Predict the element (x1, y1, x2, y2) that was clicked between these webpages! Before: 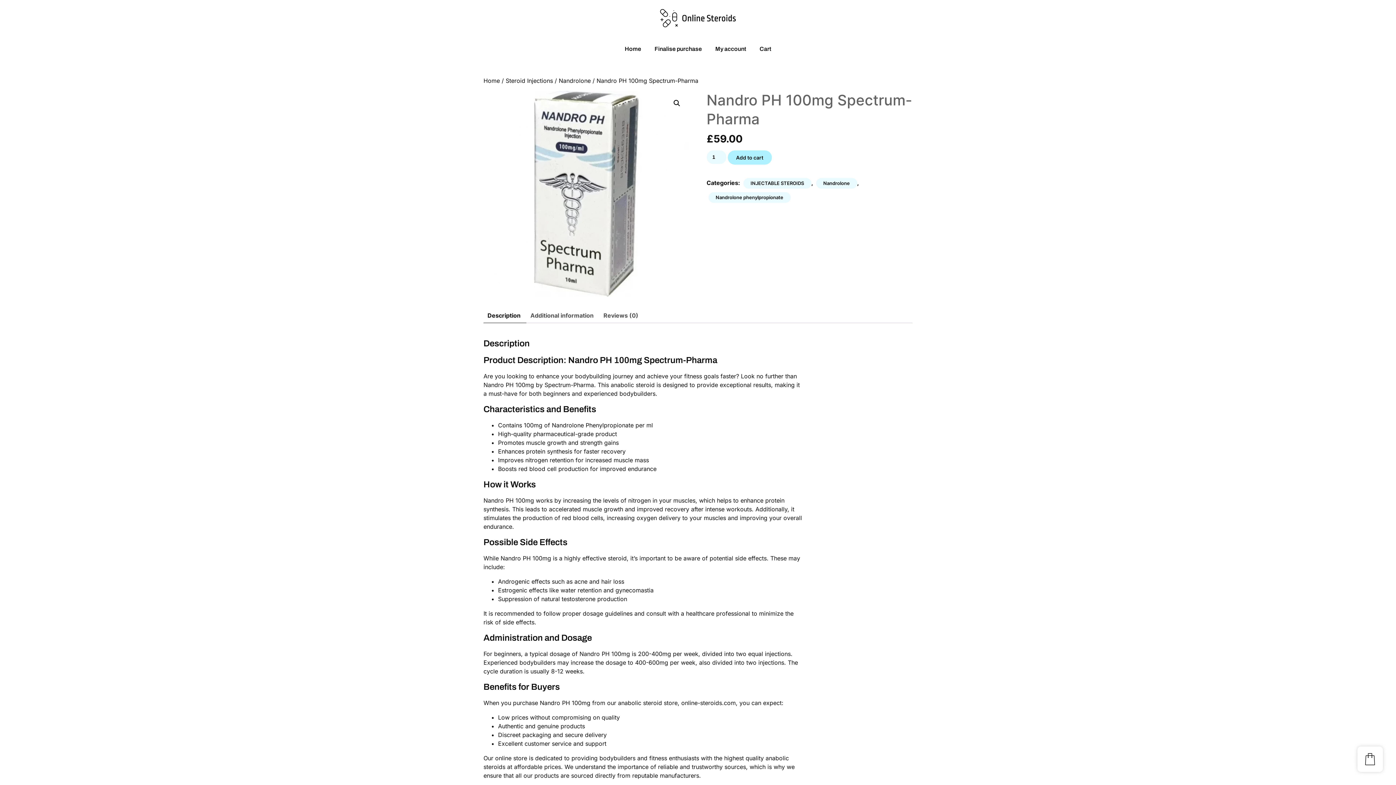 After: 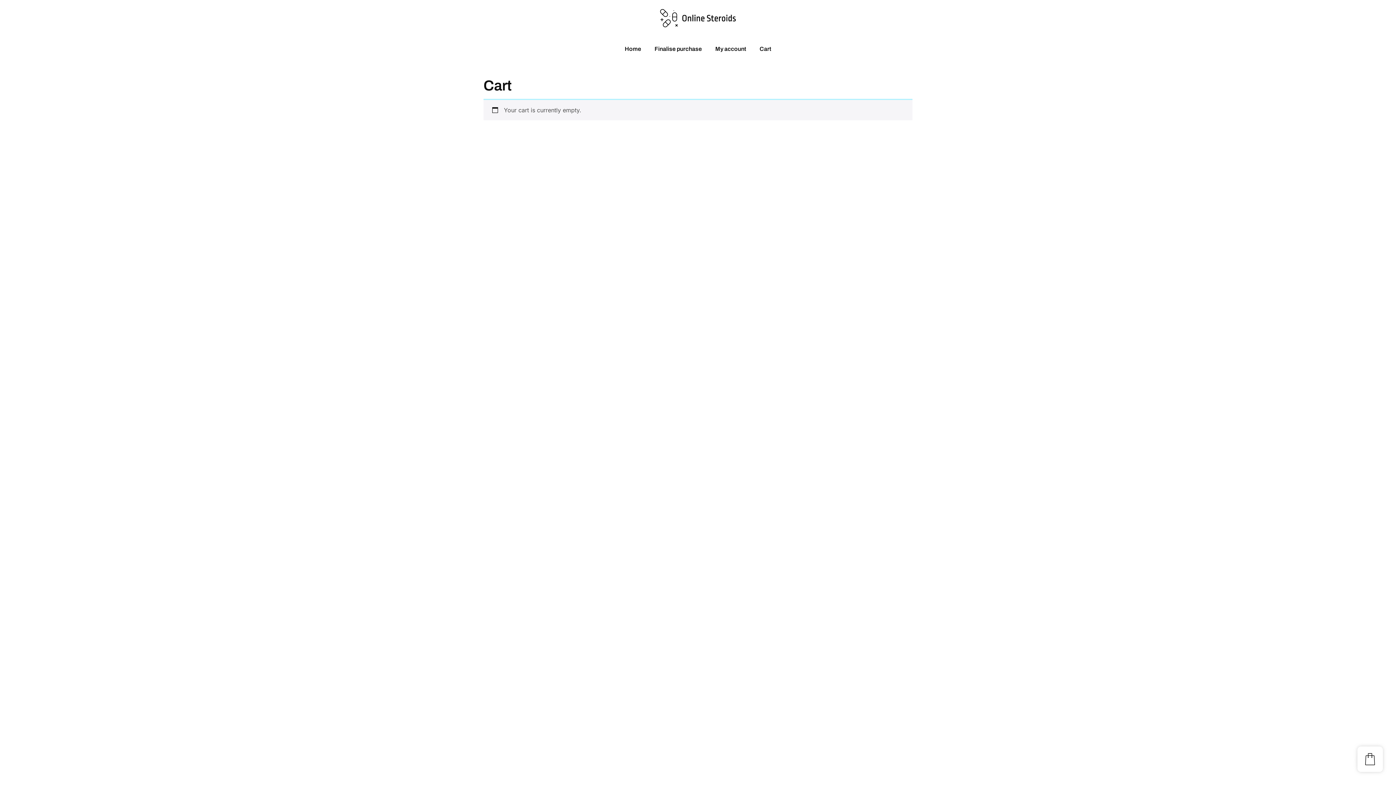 Action: label: Finalise purchase bbox: (648, 36, 707, 61)